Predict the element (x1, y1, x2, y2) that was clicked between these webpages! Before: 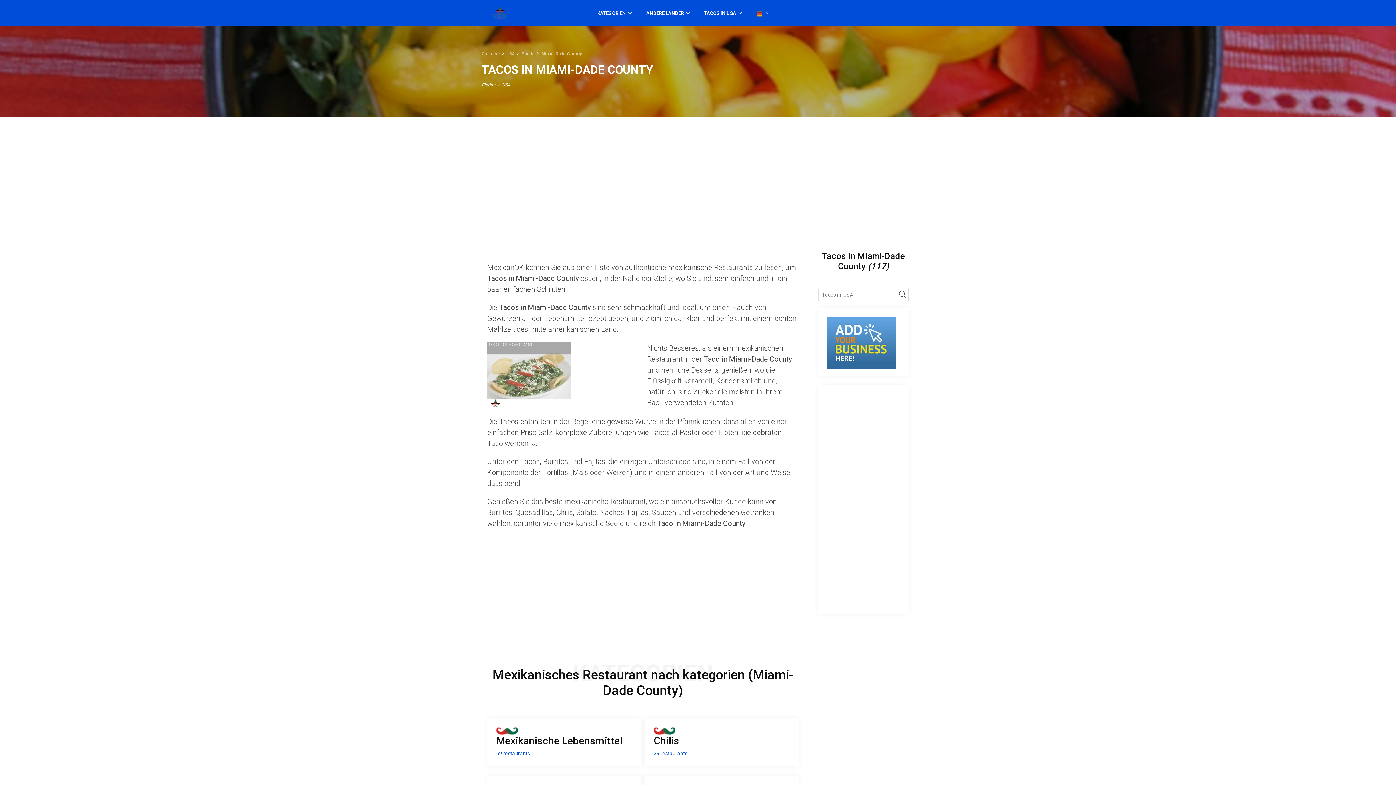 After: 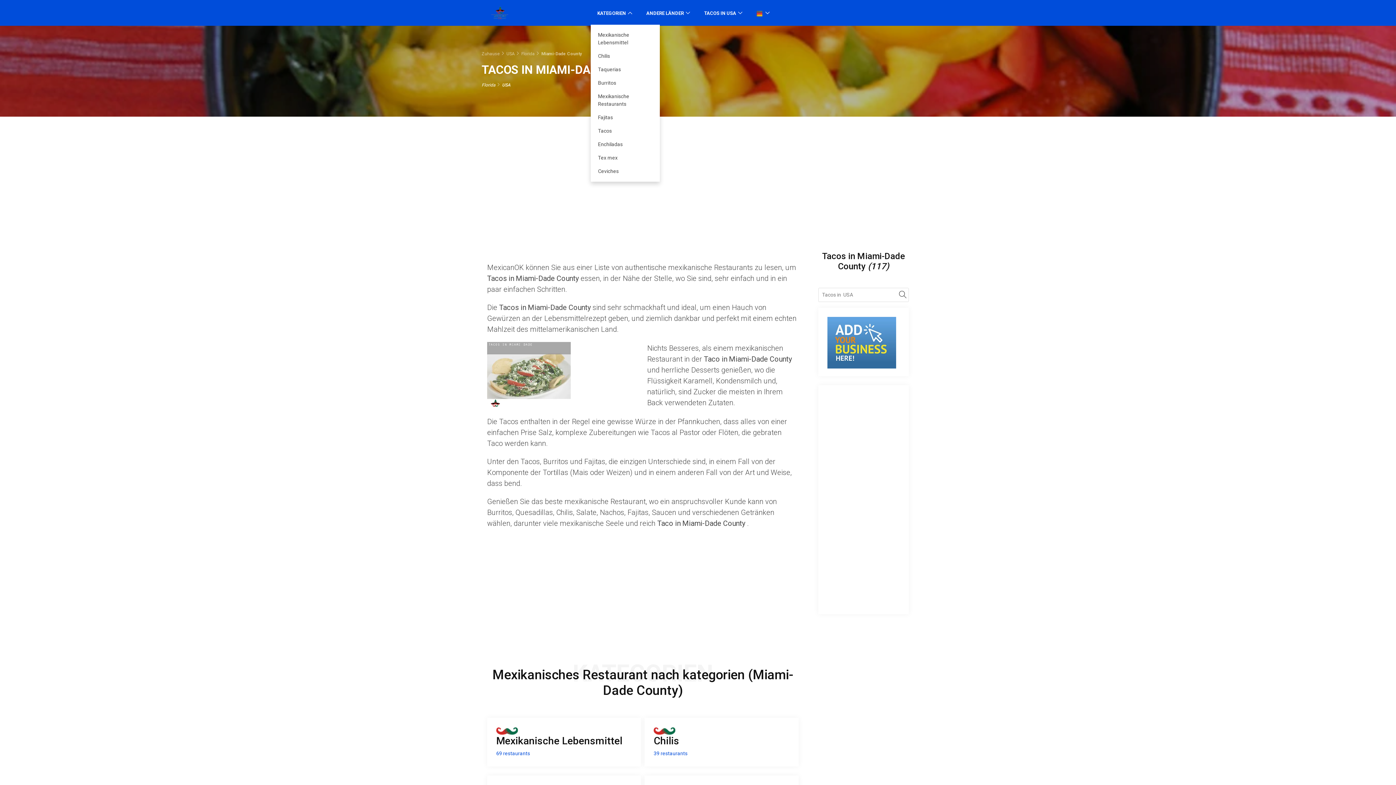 Action: bbox: (590, 0, 638, 24) label: KATEGORIEN